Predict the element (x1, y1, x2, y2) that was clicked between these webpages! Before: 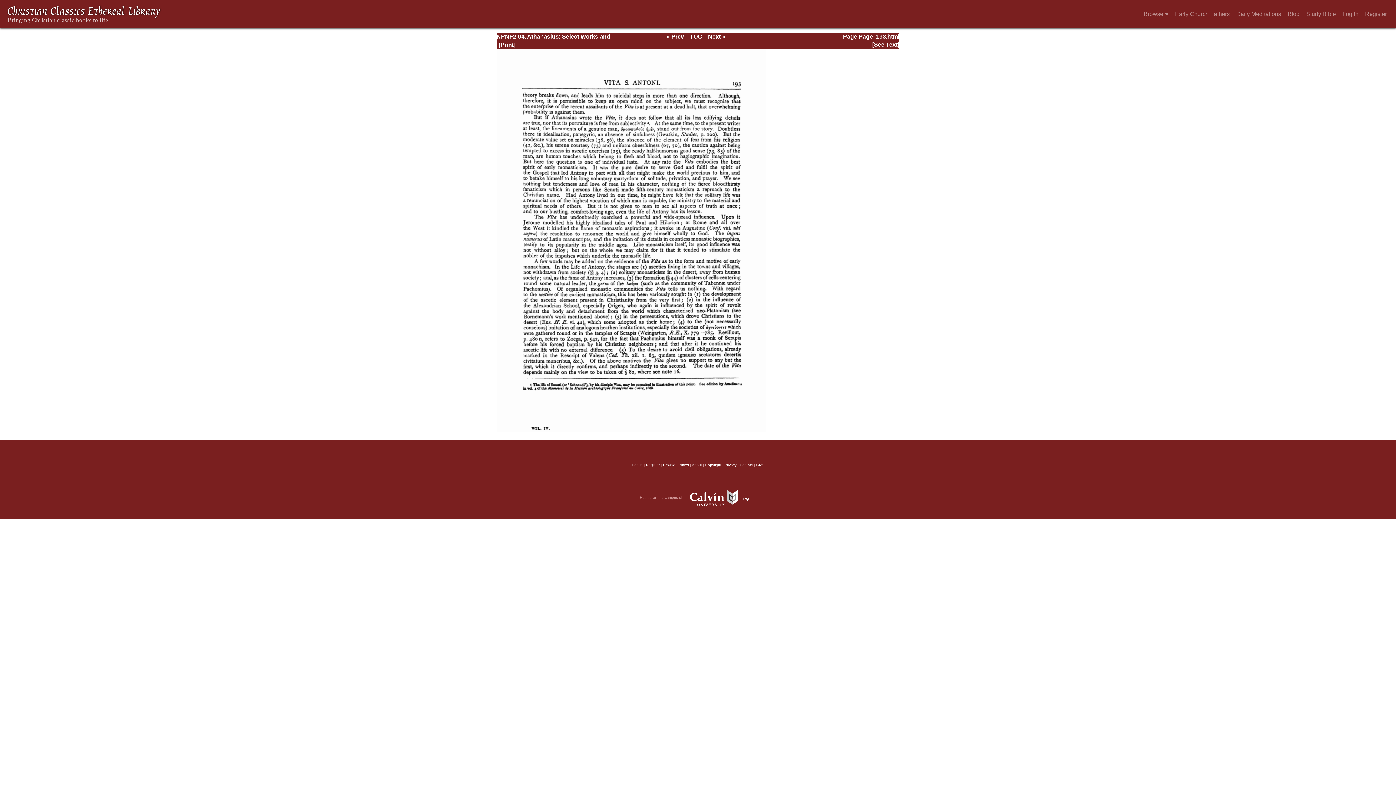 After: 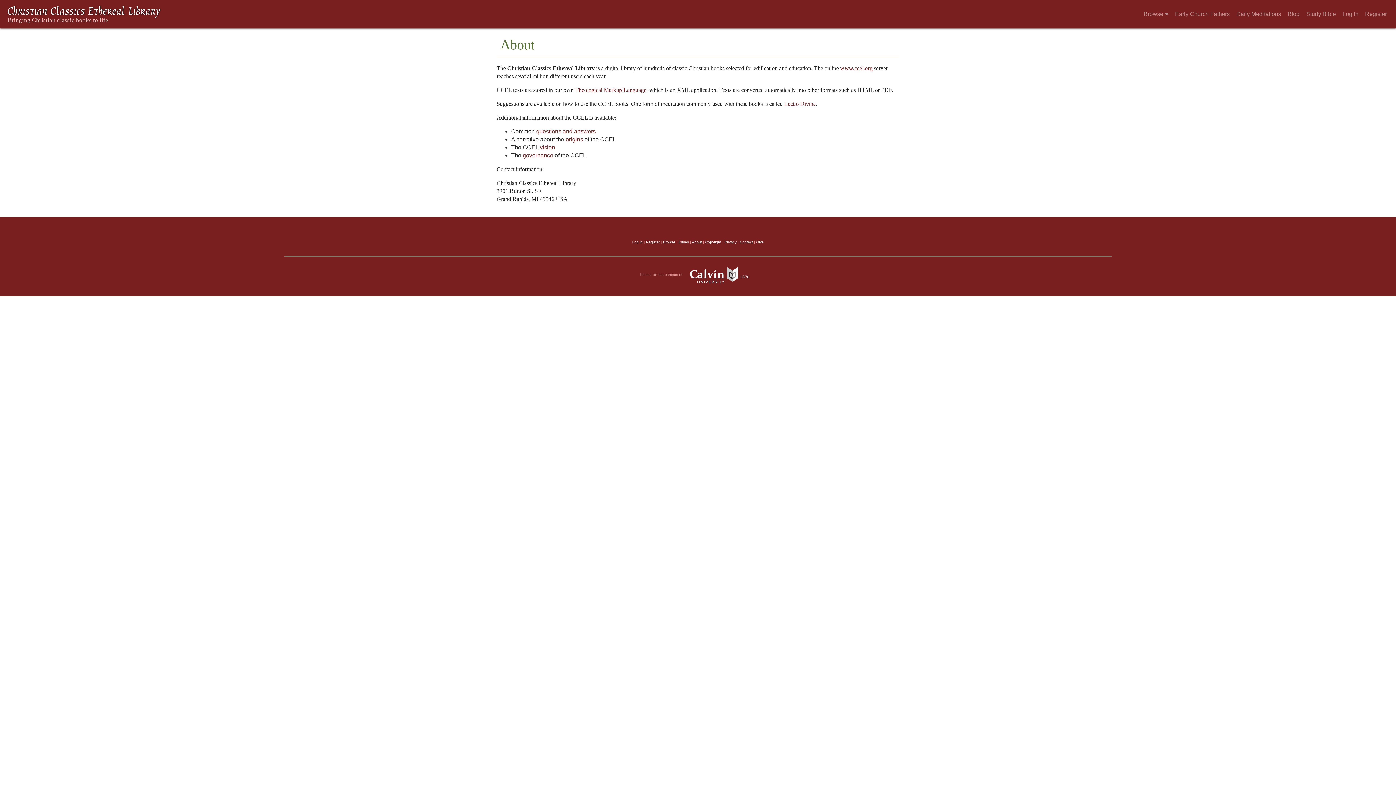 Action: bbox: (692, 463, 702, 467) label: About